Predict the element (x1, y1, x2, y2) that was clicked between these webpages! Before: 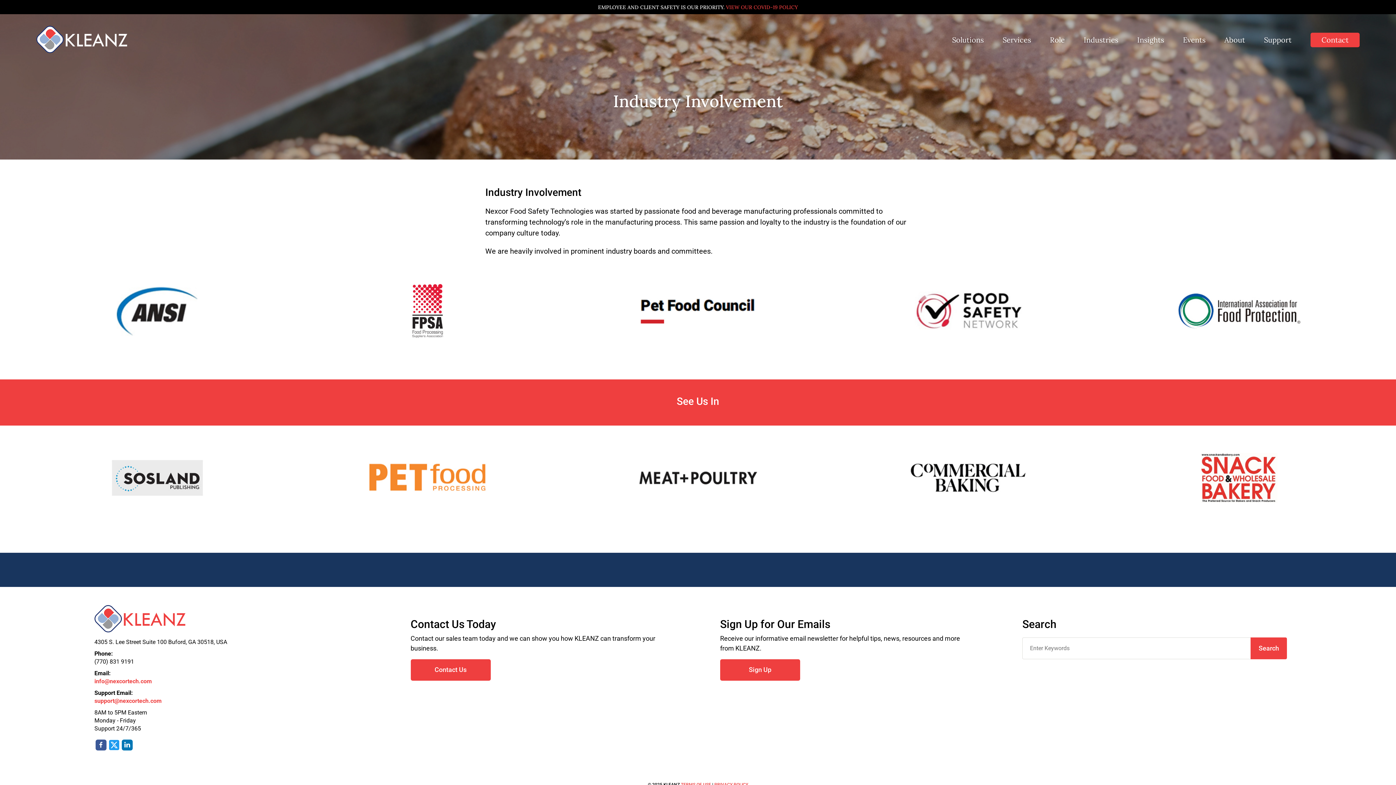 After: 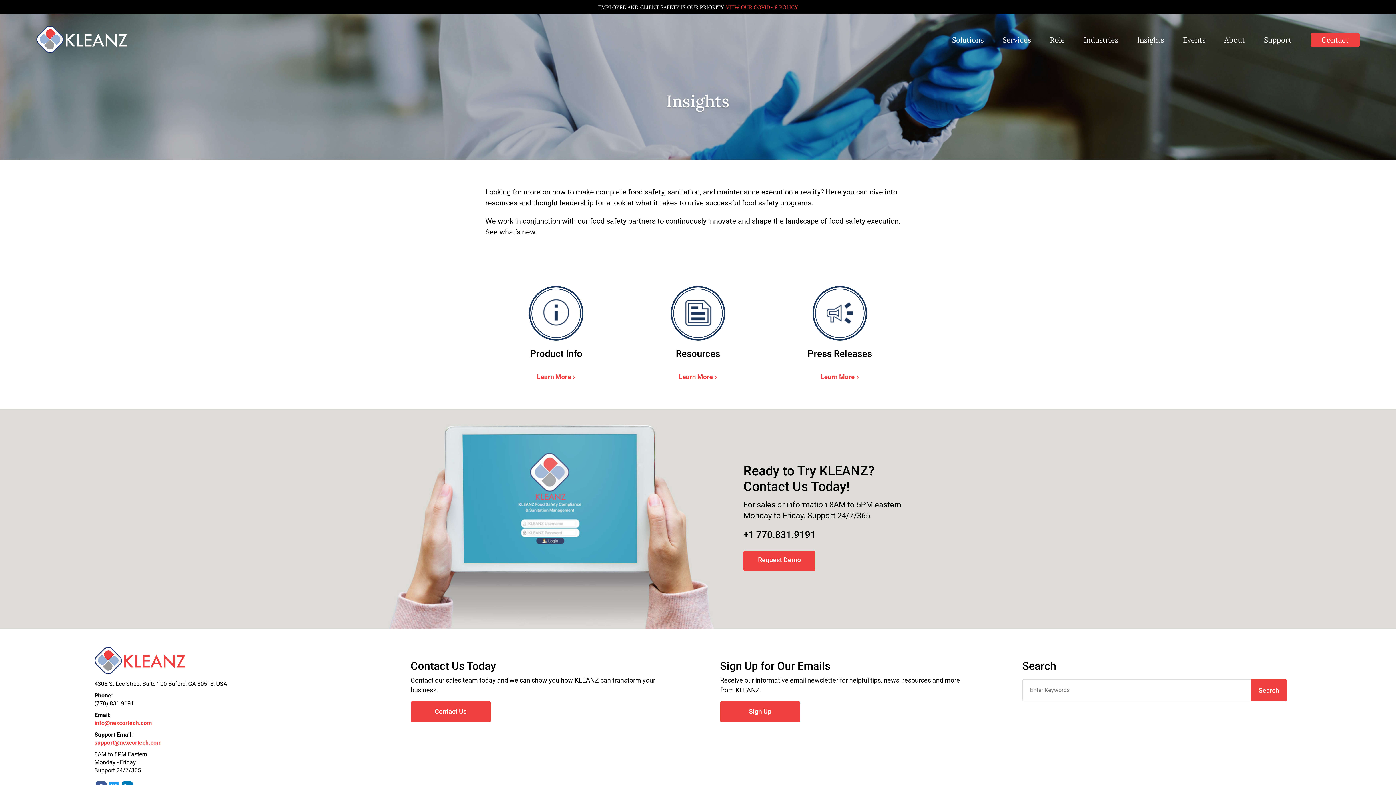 Action: bbox: (1137, 34, 1164, 47) label: Insights